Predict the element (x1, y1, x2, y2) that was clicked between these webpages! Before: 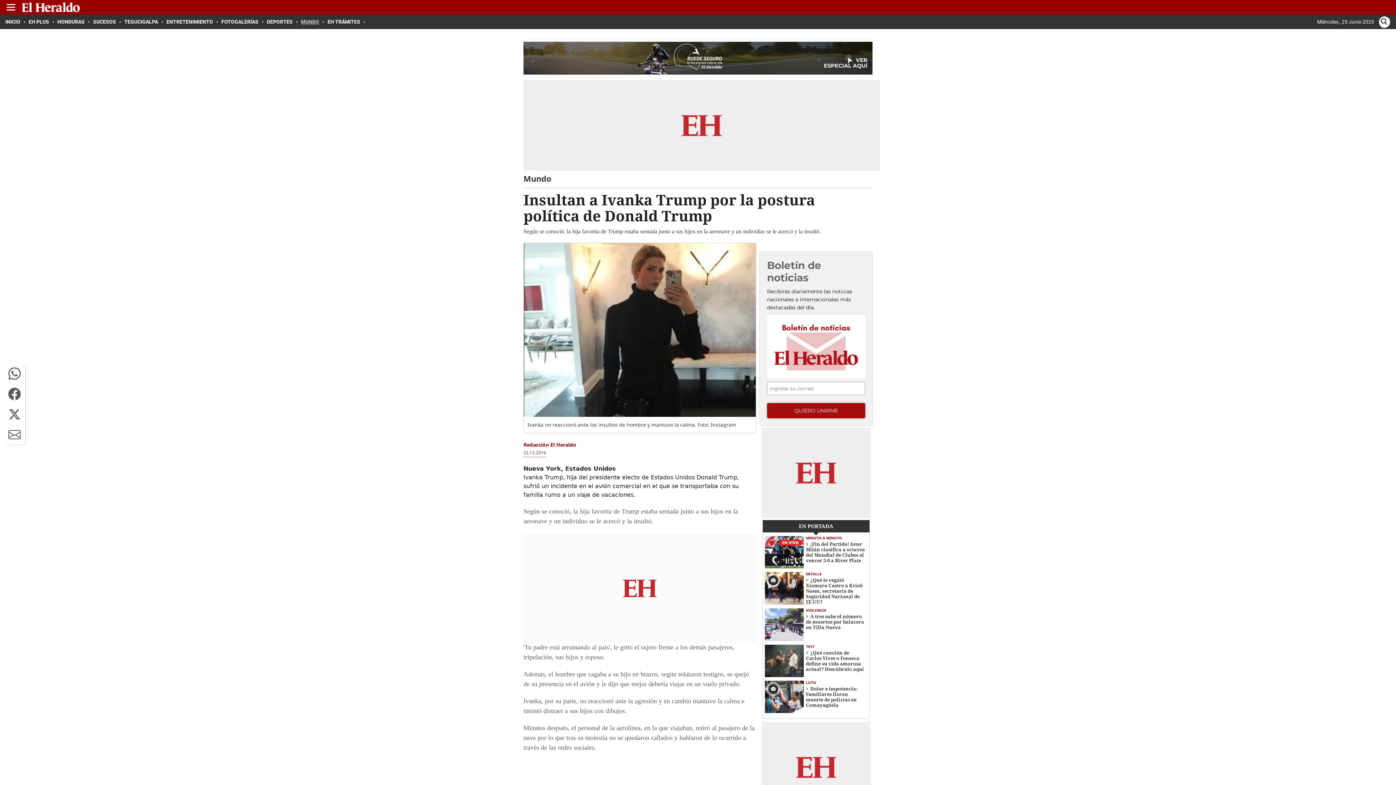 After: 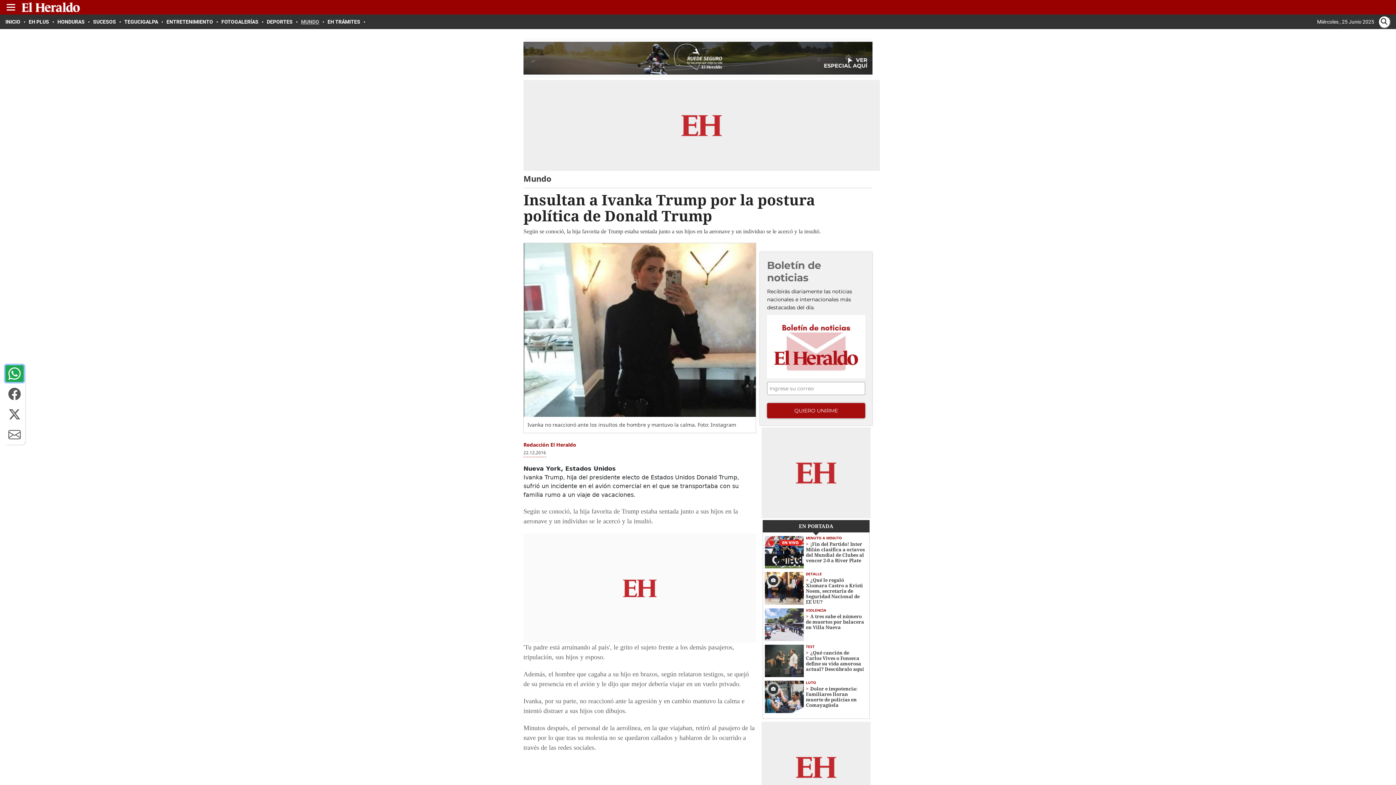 Action: bbox: (5, 365, 23, 382)